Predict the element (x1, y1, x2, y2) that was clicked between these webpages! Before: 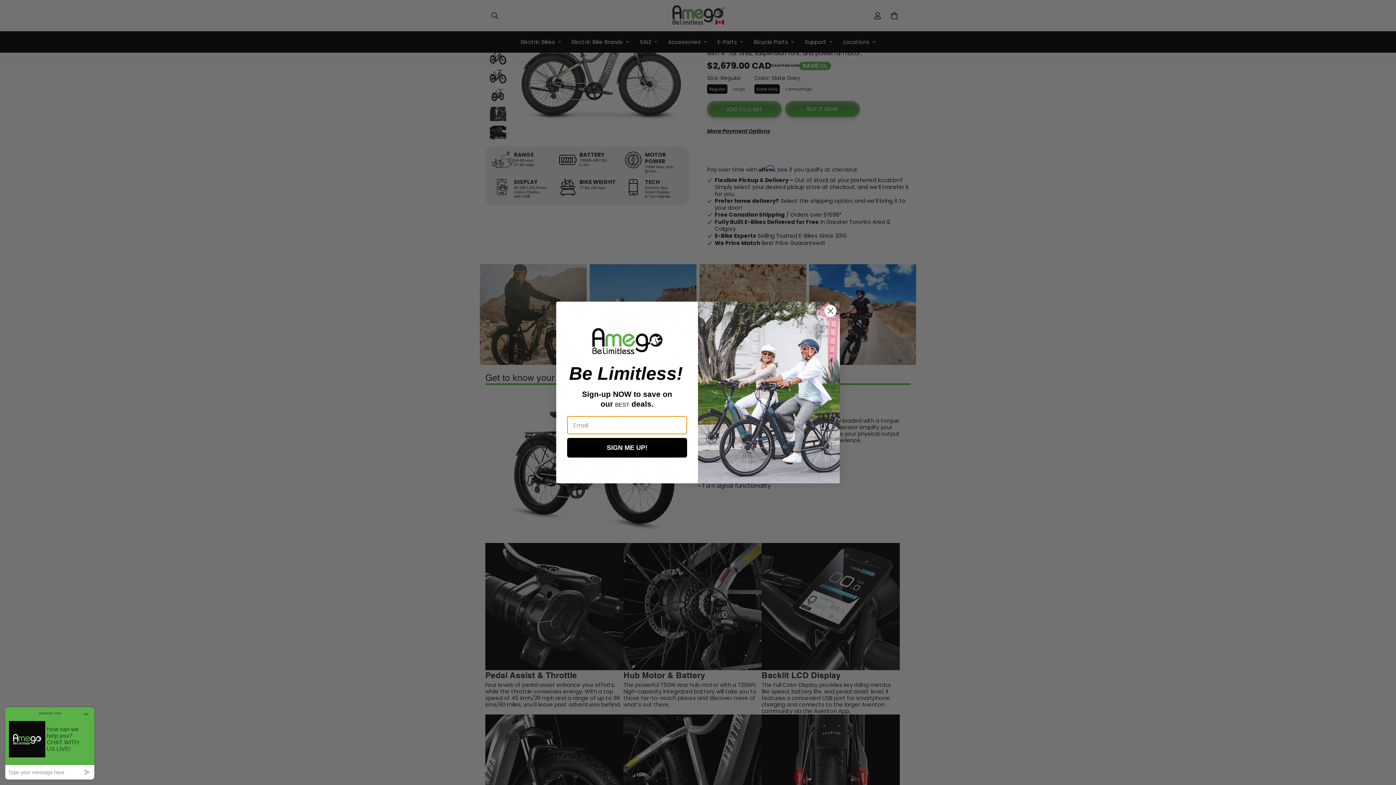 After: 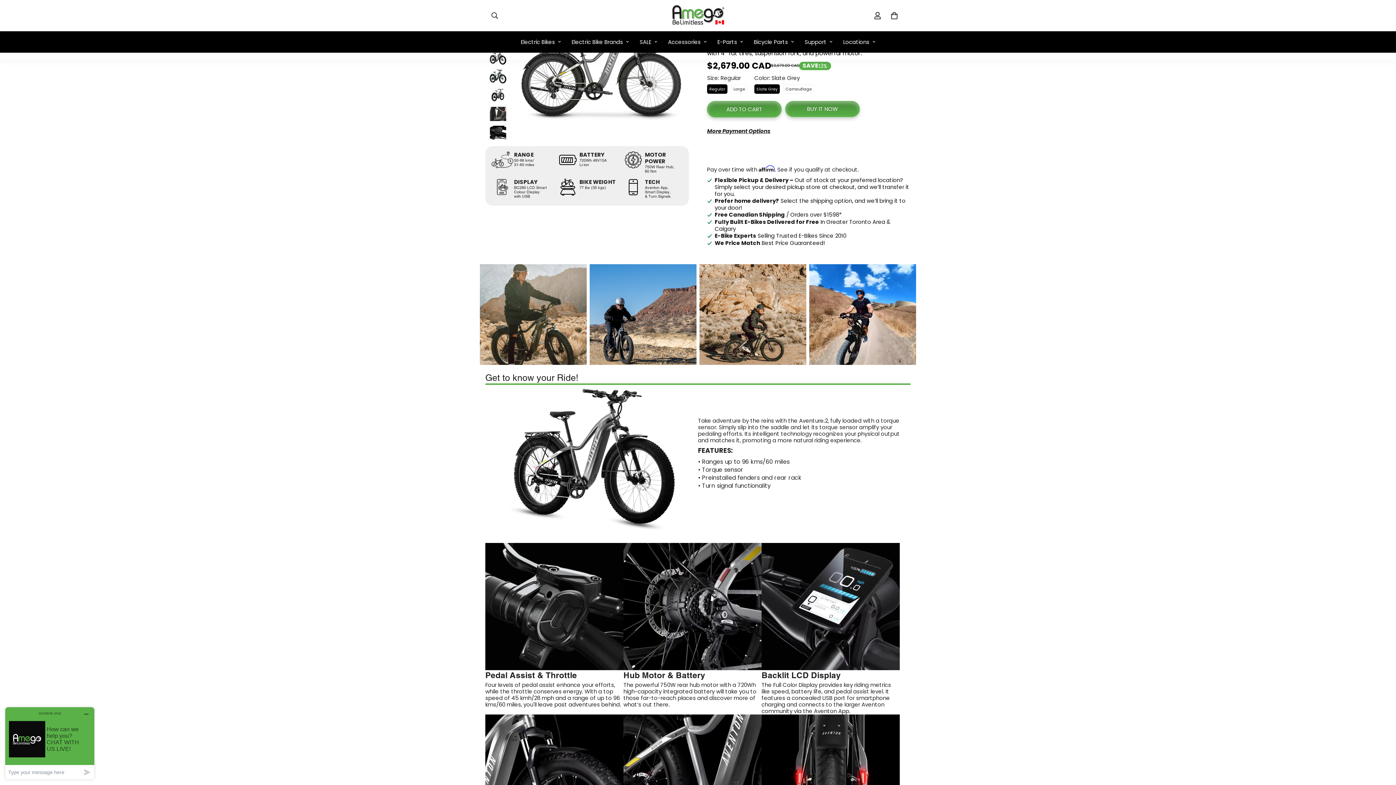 Action: bbox: (824, 304, 837, 317) label: Close dialog